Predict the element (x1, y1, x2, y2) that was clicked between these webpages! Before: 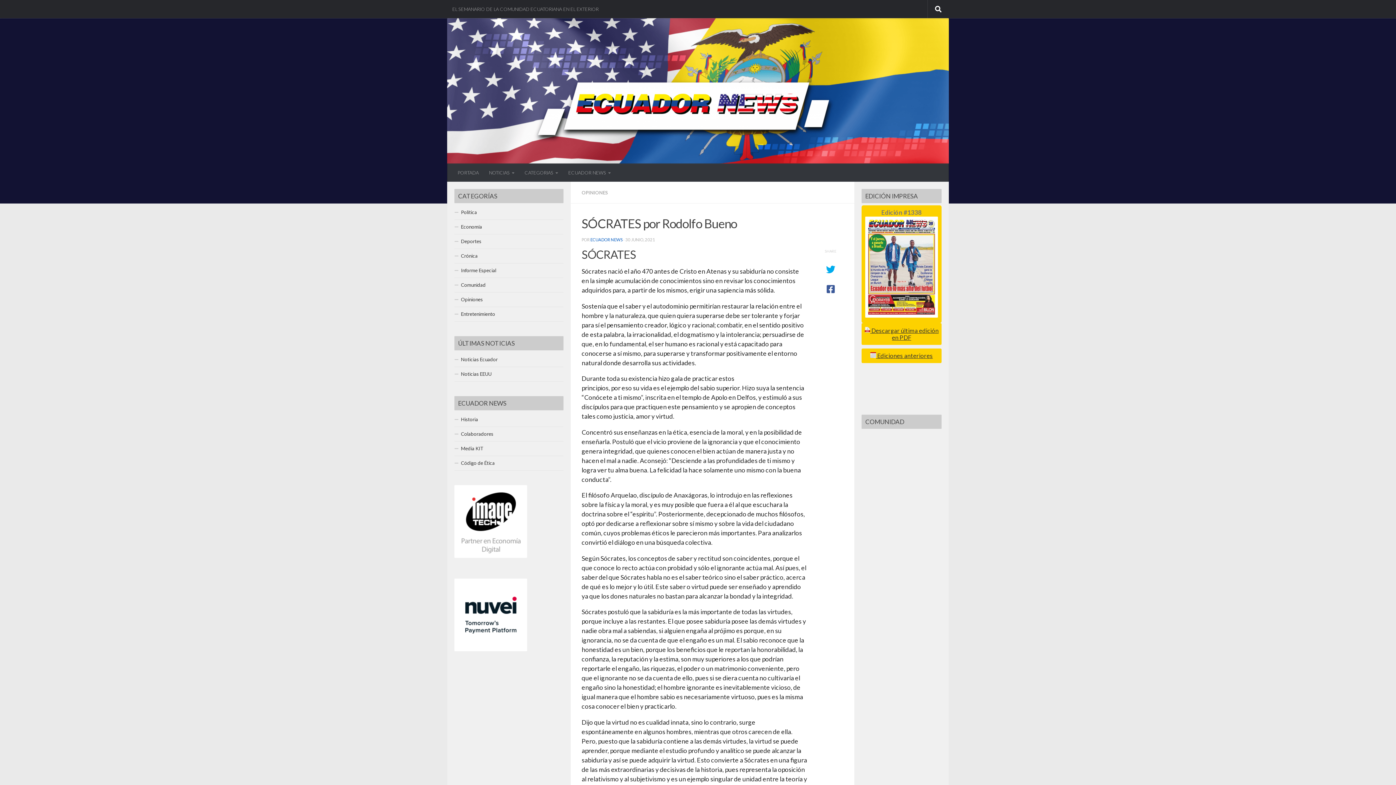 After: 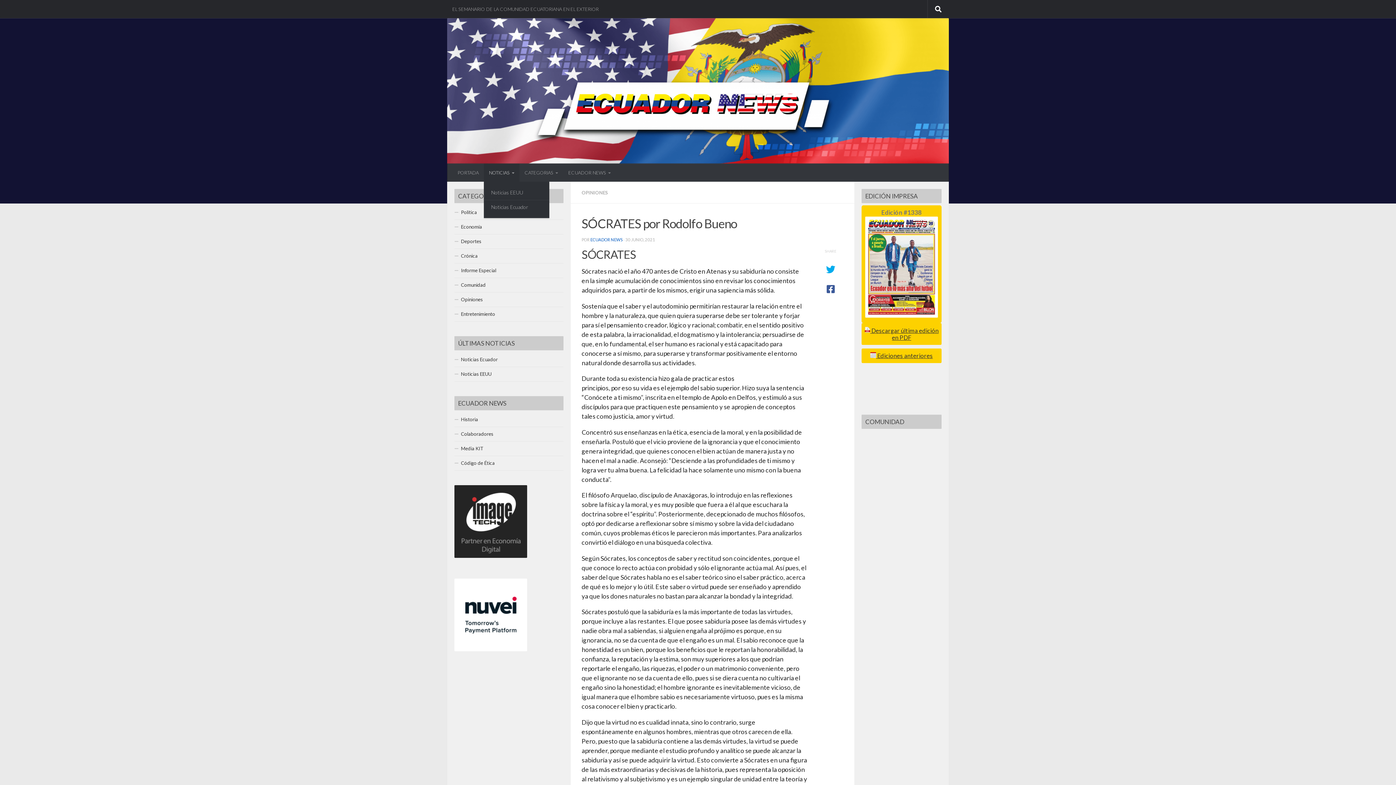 Action: bbox: (484, 163, 519, 181) label: NOTICIAS